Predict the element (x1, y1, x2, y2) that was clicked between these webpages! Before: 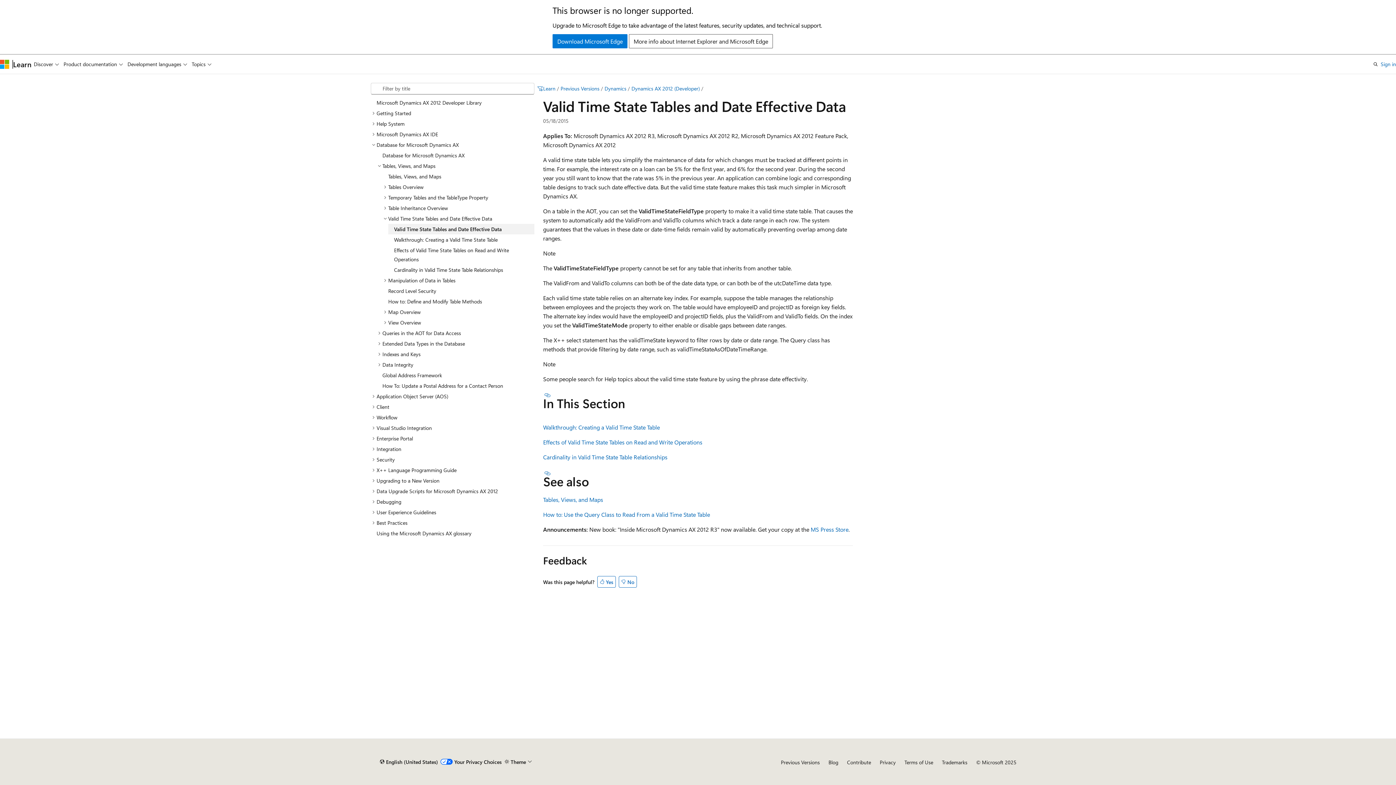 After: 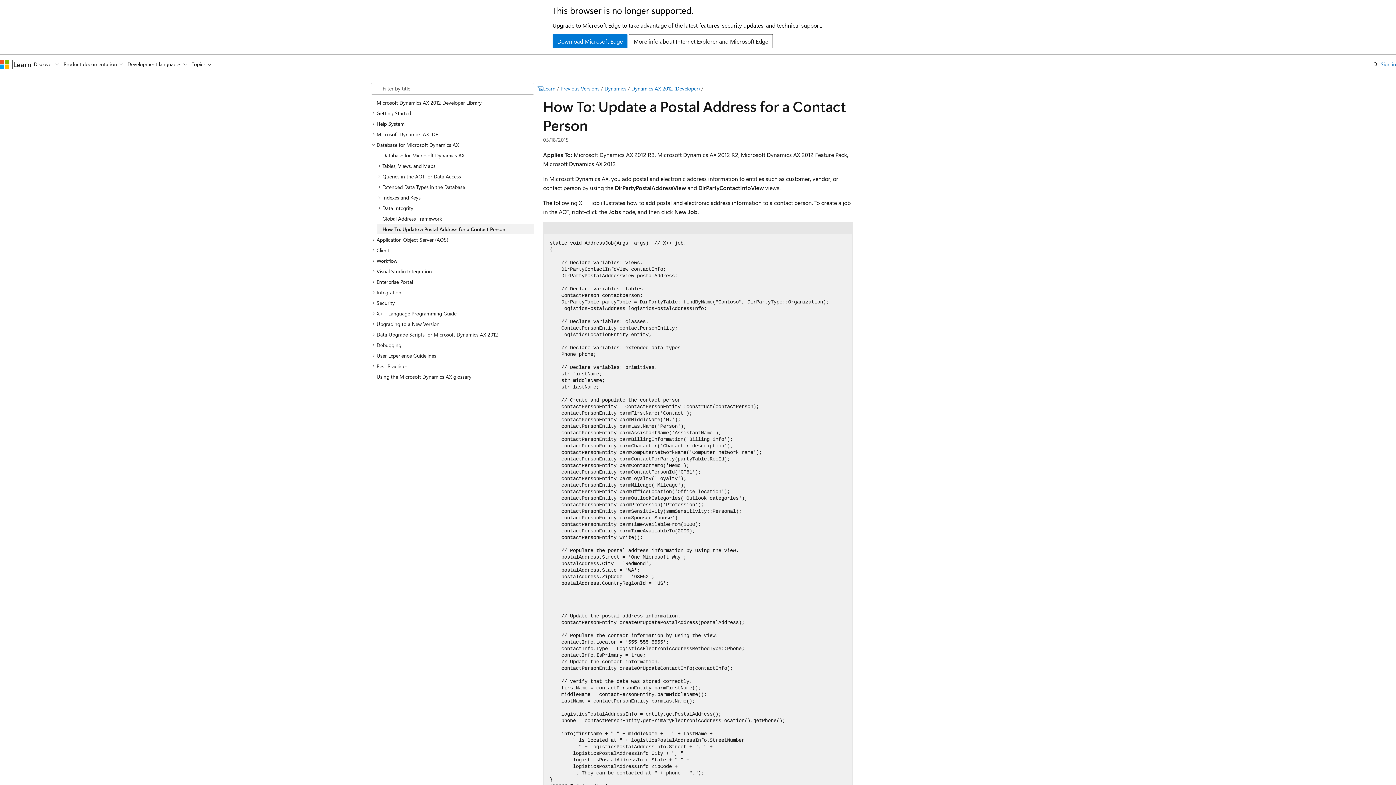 Action: bbox: (376, 380, 534, 391) label: How To: Update a Postal Address for a Contact Person